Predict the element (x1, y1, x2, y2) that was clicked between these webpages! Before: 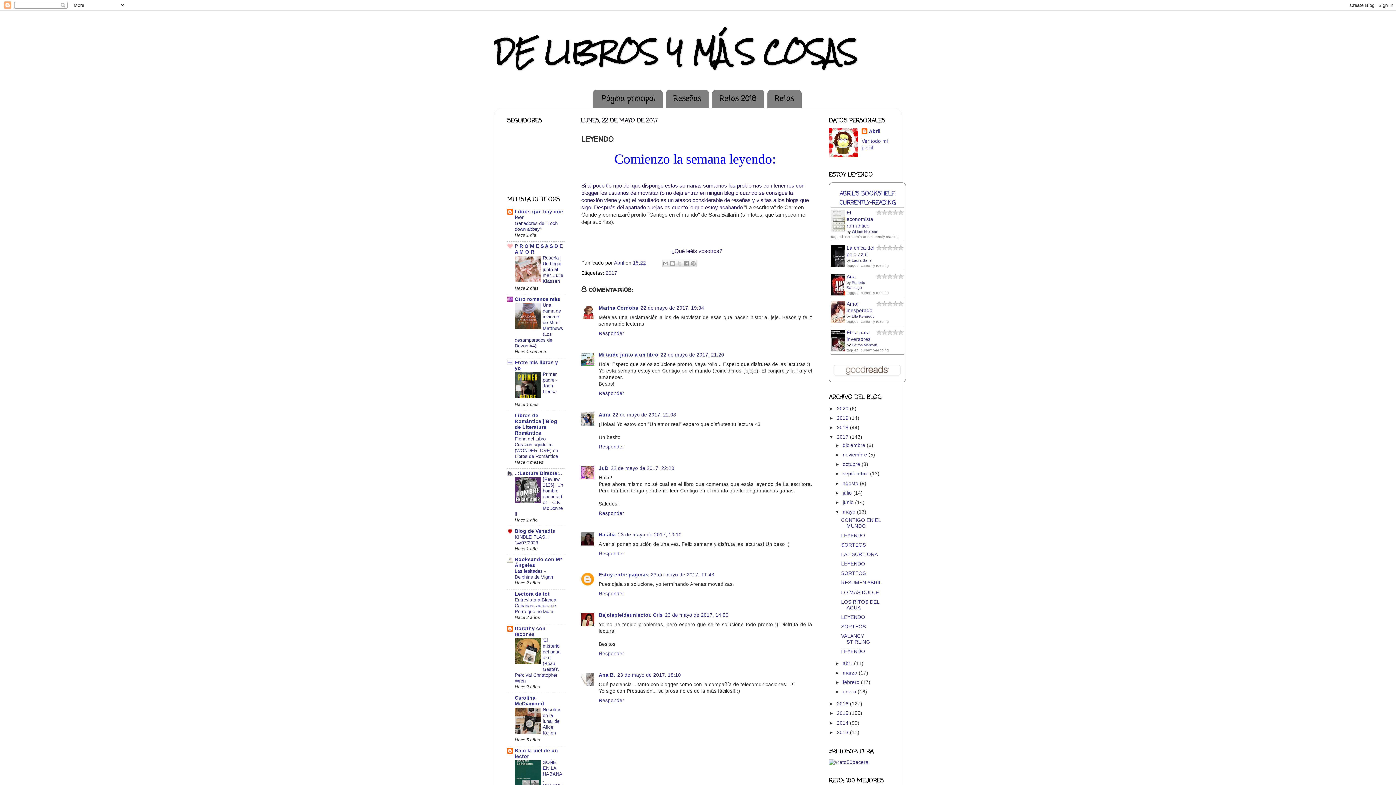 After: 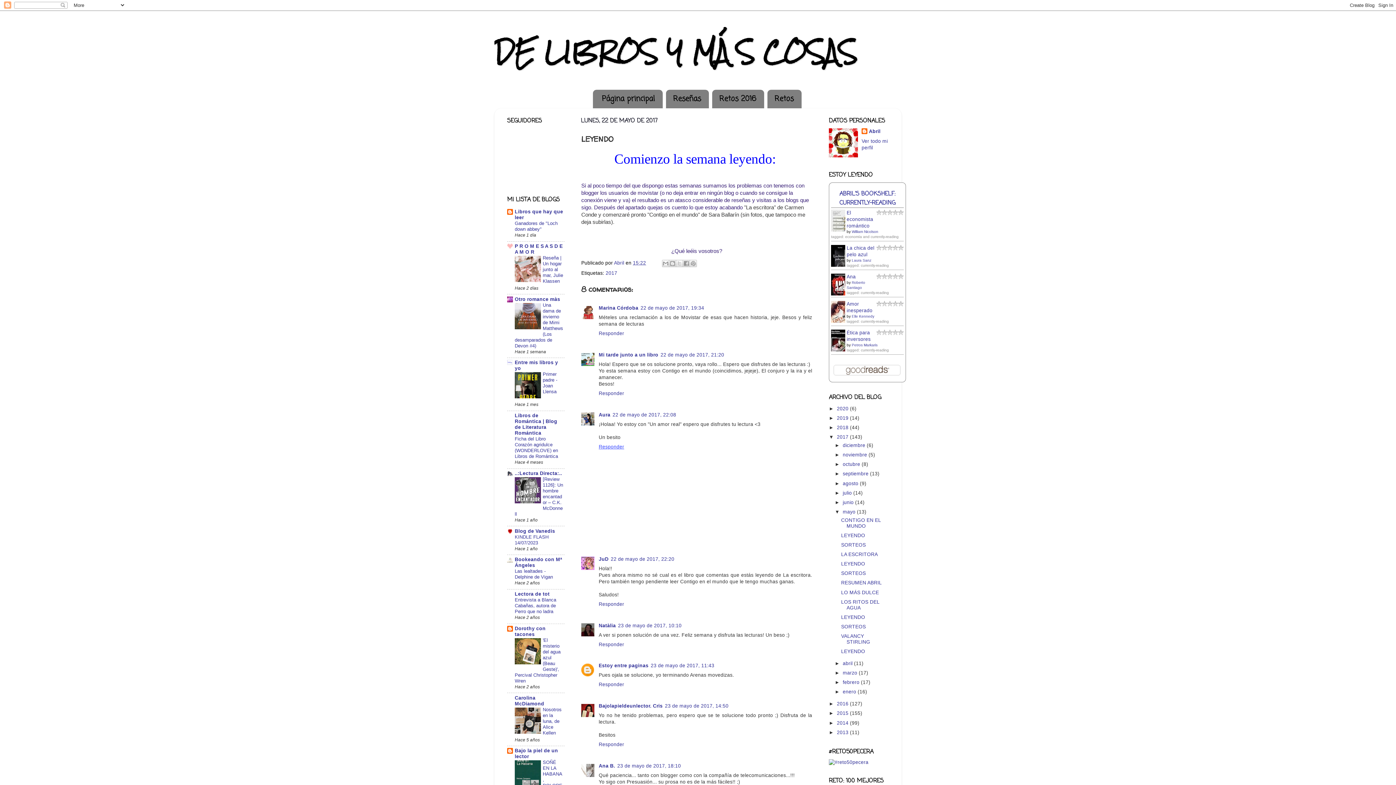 Action: bbox: (598, 442, 626, 449) label: Responder